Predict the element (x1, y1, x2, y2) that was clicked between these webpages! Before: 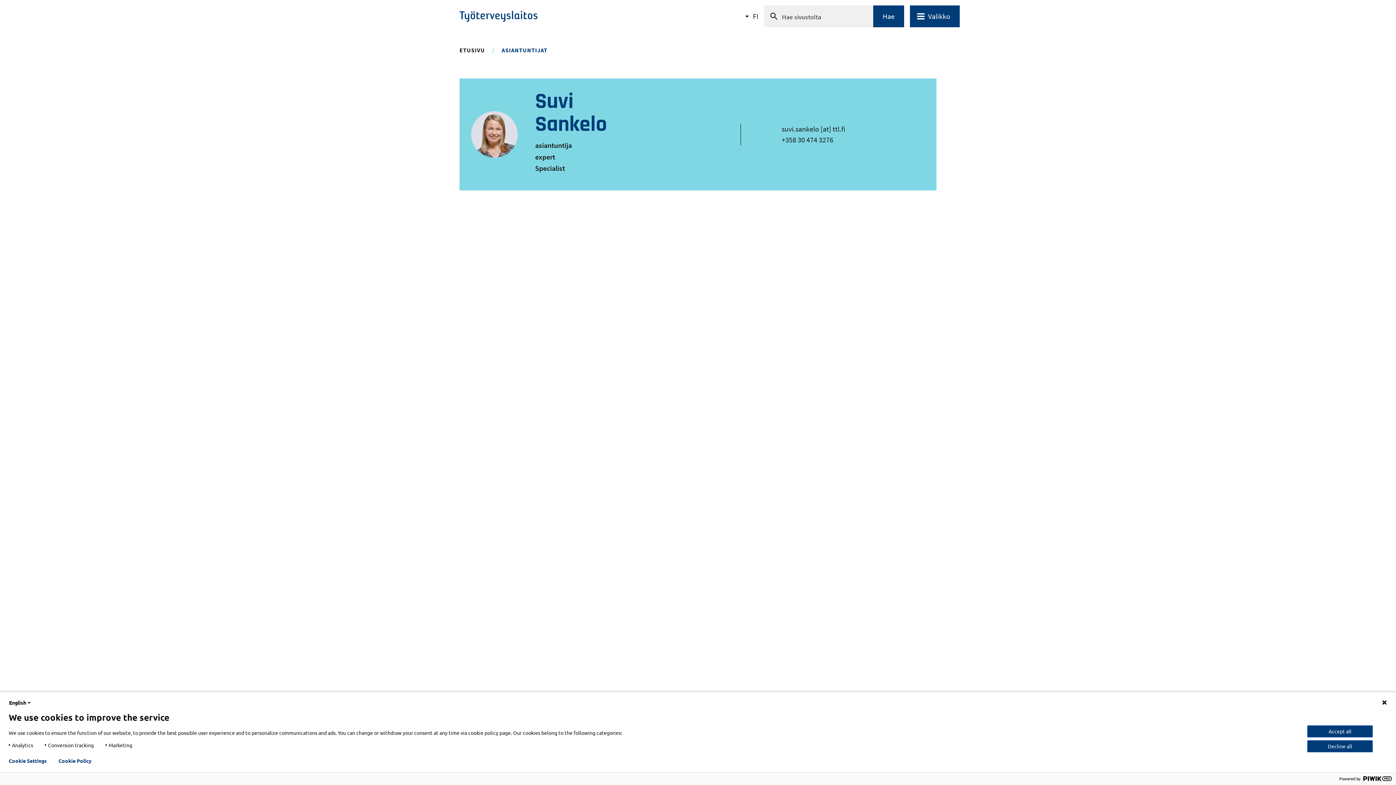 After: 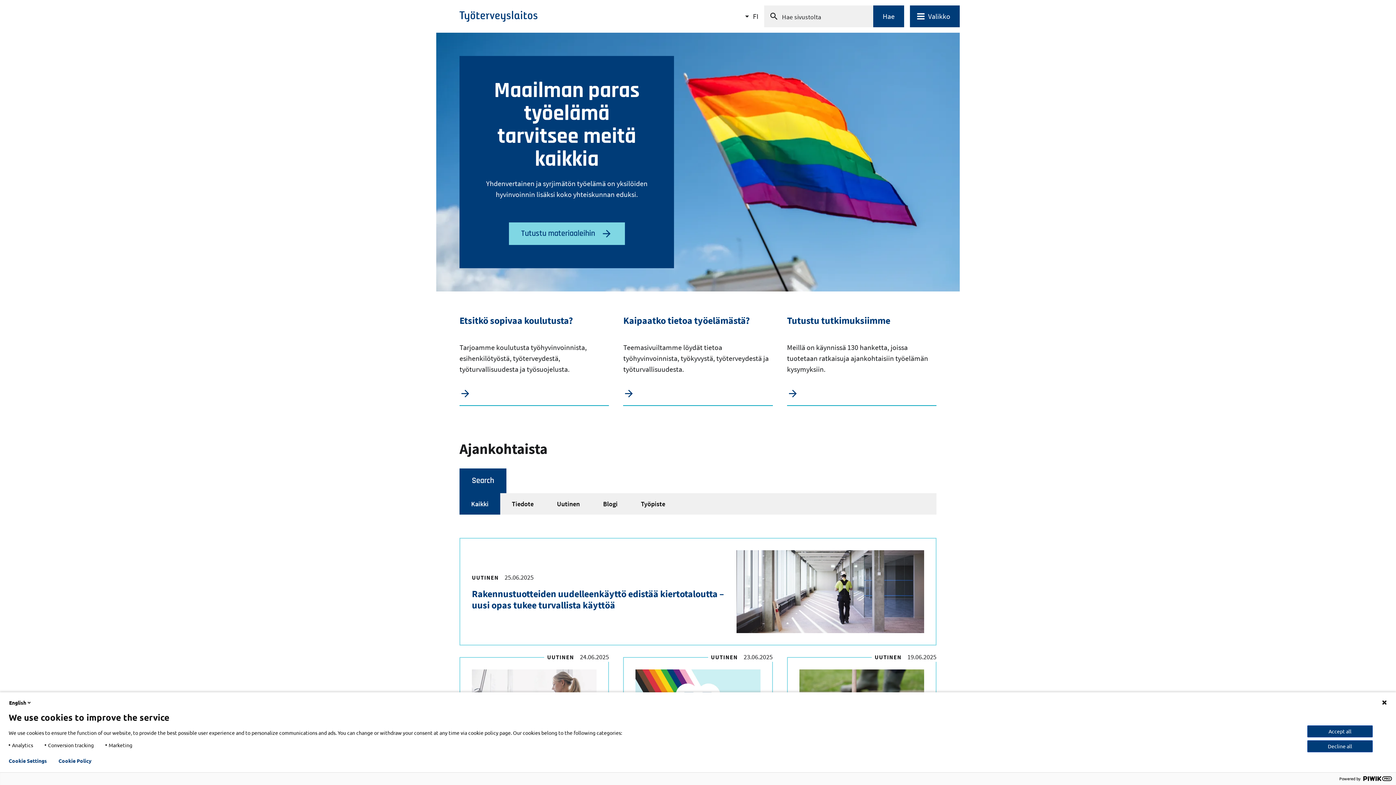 Action: label: Työterveyslaitos bbox: (459, 10, 537, 21)